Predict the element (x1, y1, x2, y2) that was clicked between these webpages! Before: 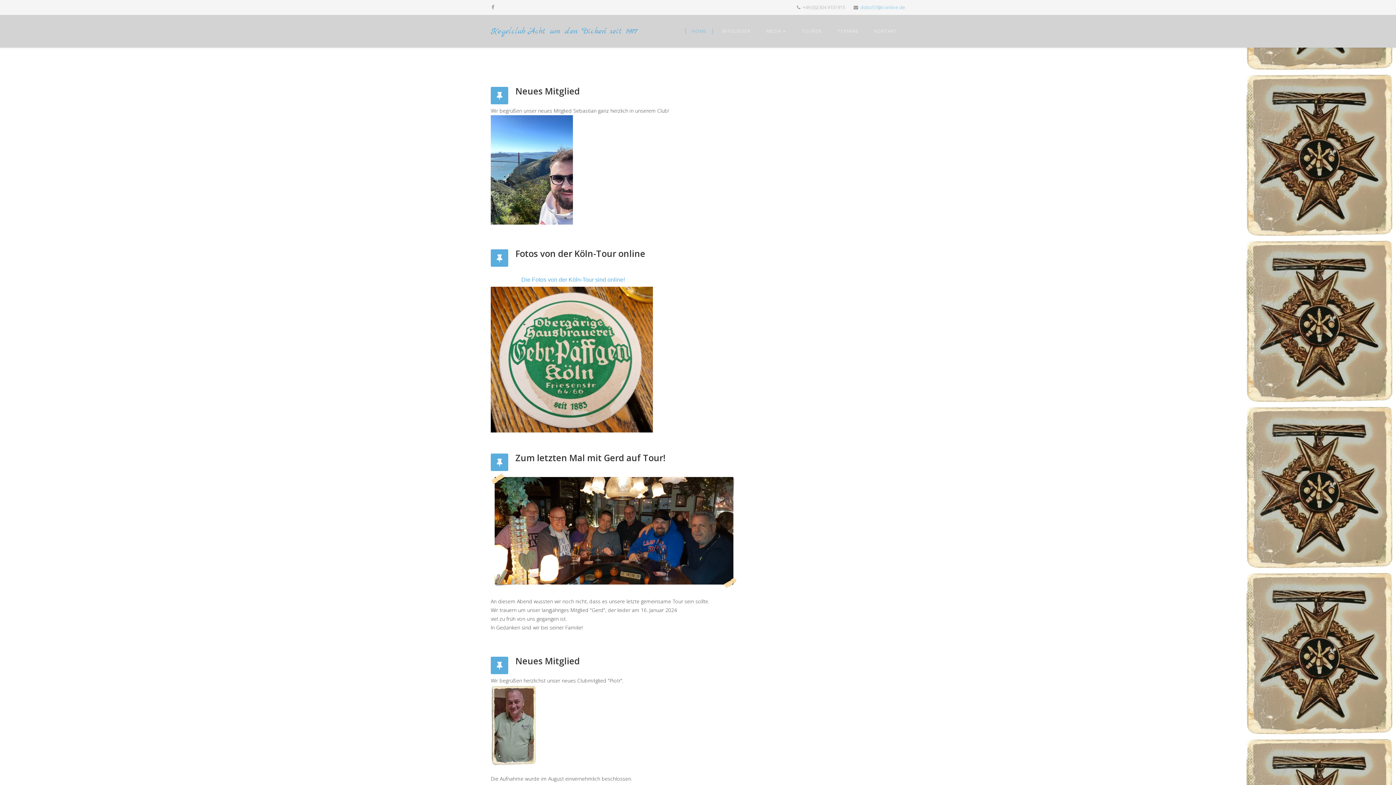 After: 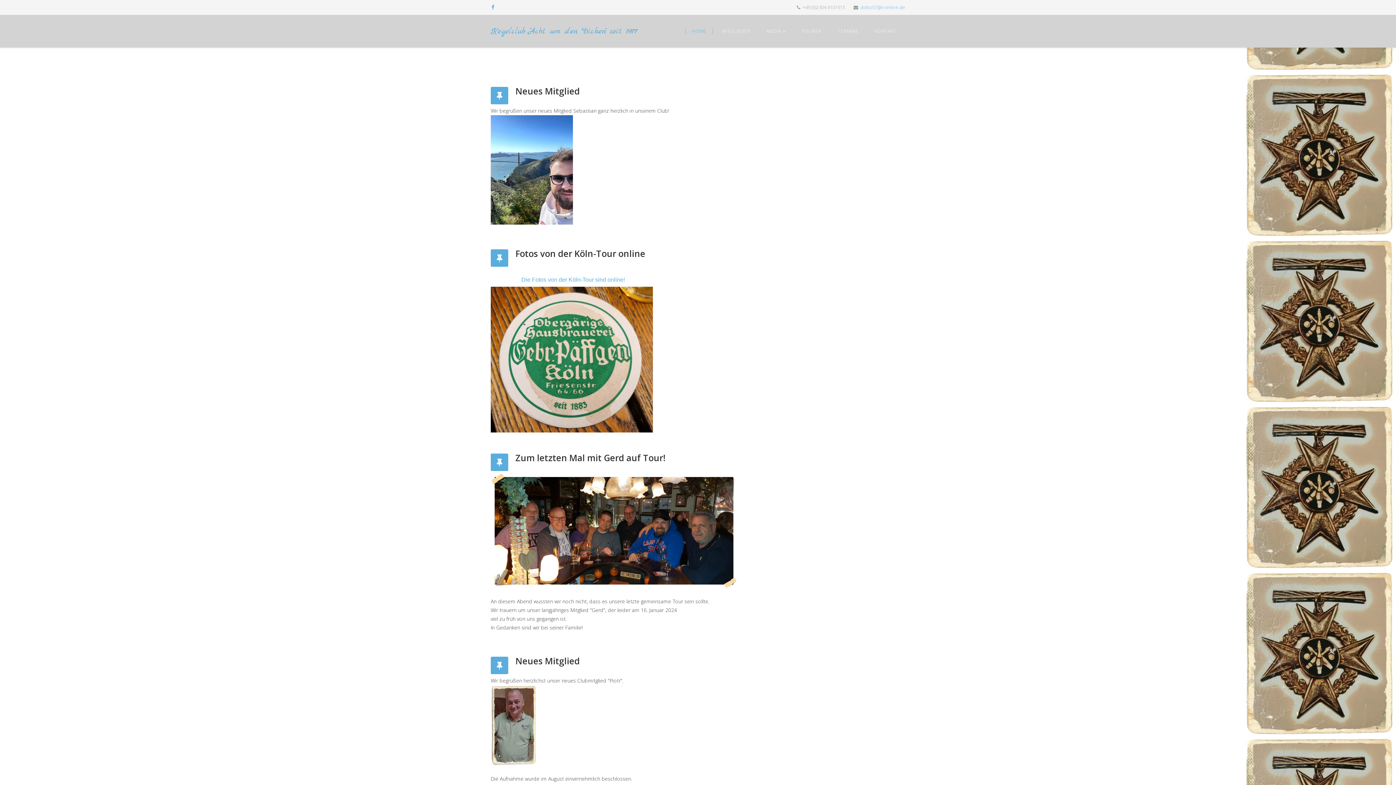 Action: bbox: (491, 3, 494, 10)